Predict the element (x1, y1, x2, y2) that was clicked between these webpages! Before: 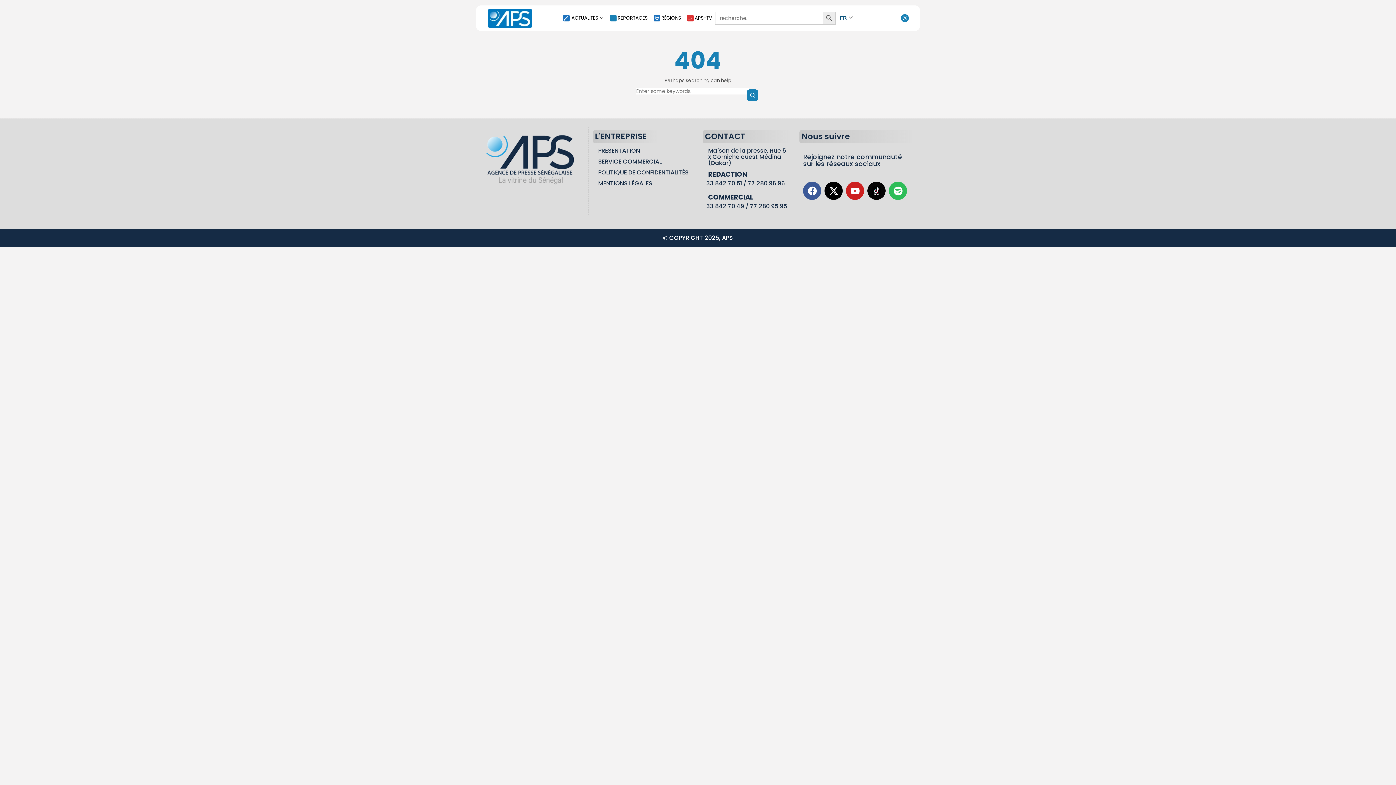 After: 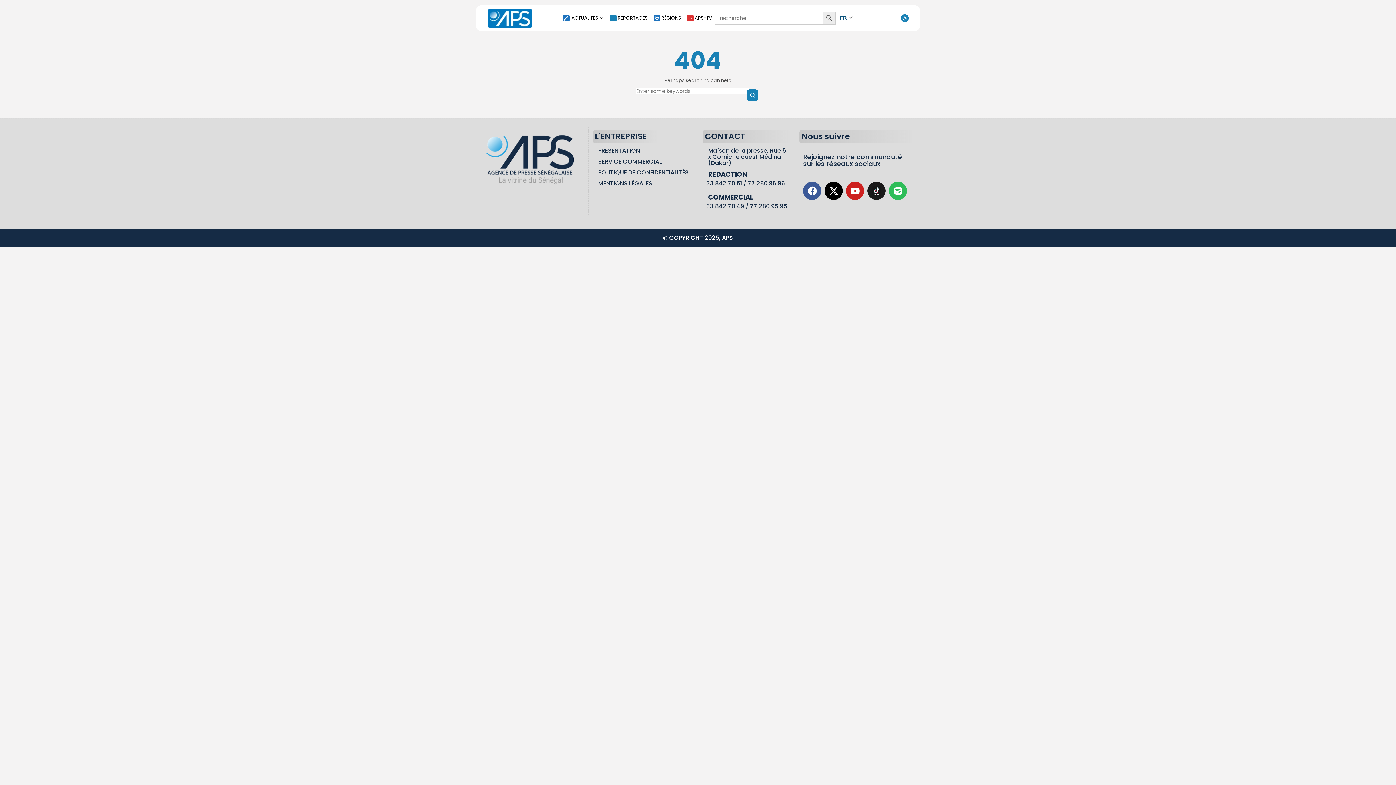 Action: bbox: (867, 181, 885, 200)